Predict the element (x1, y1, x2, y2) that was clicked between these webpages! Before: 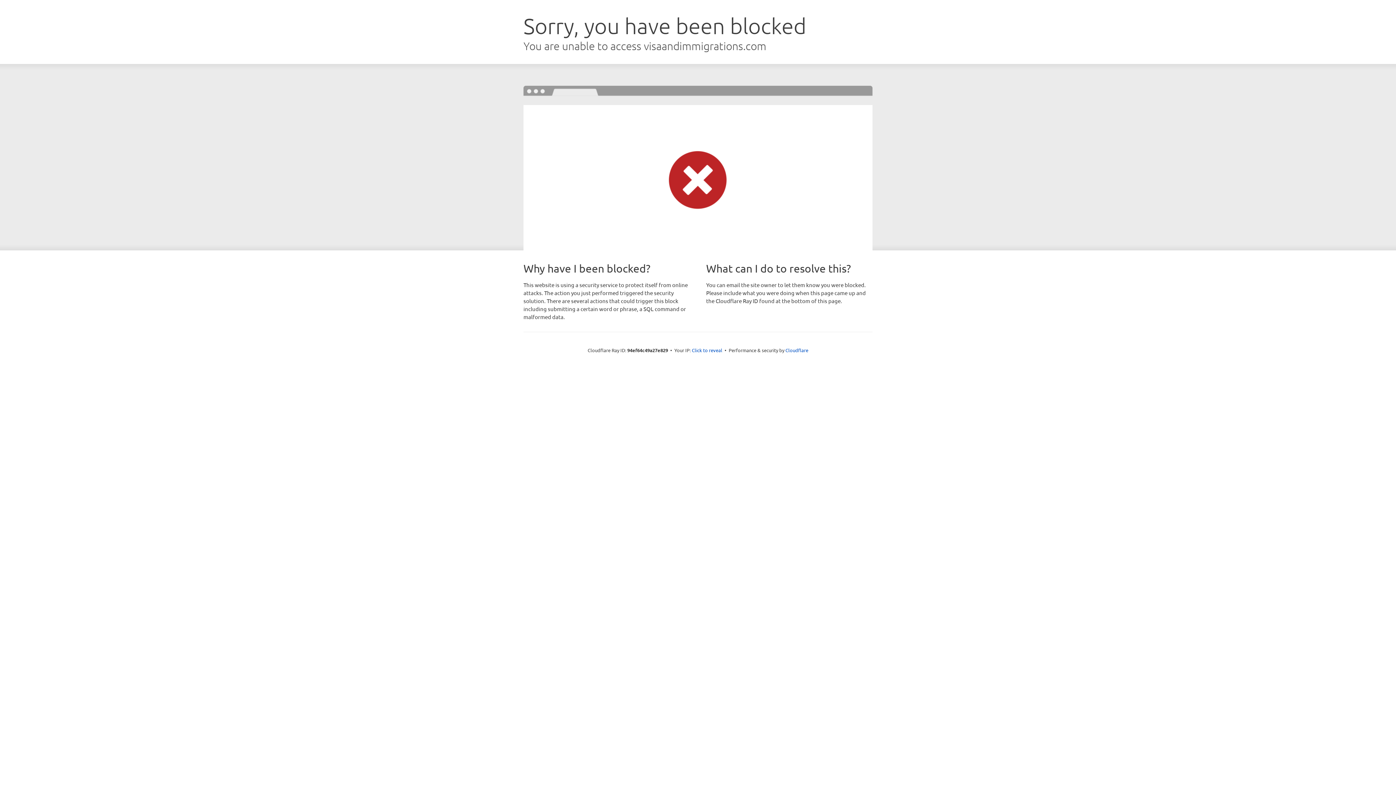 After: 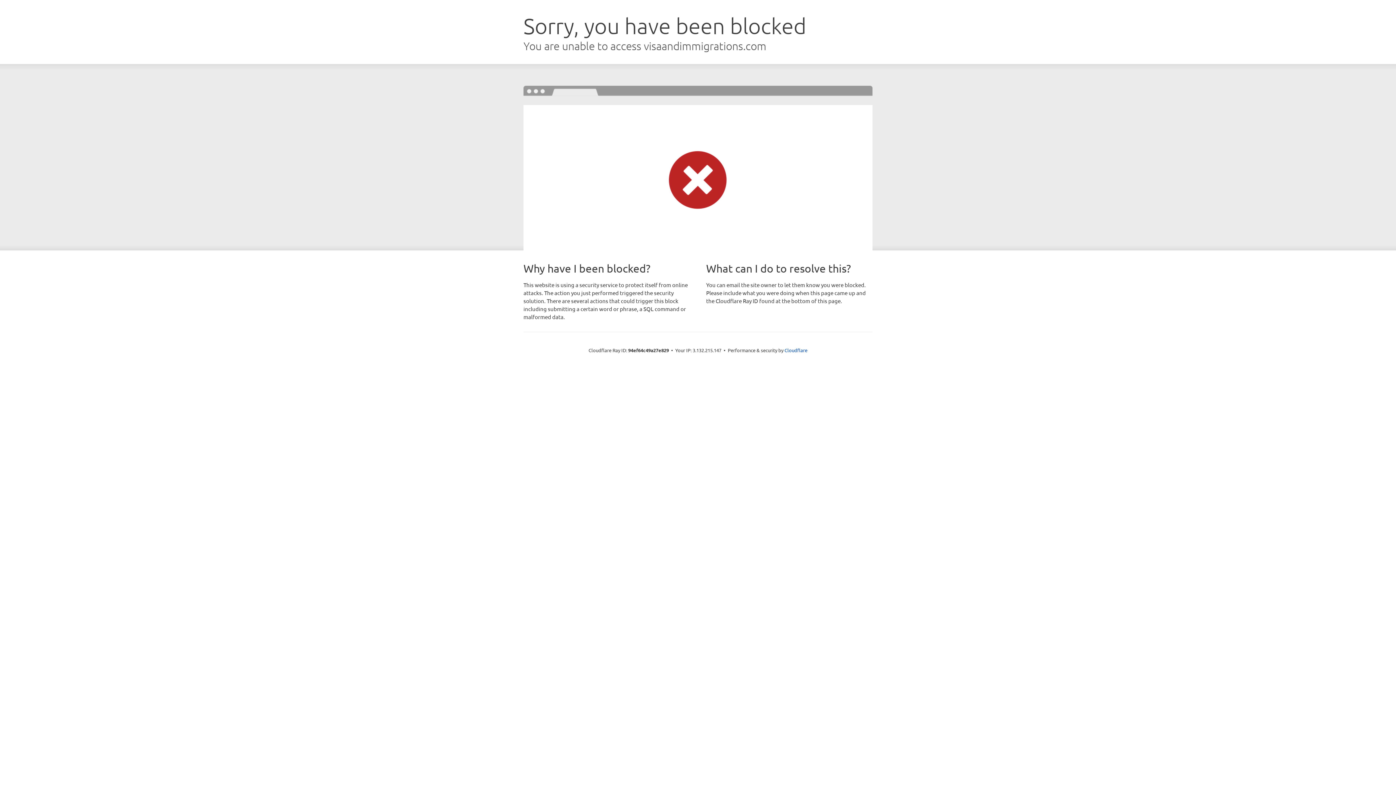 Action: label: Click to reveal bbox: (692, 346, 722, 353)